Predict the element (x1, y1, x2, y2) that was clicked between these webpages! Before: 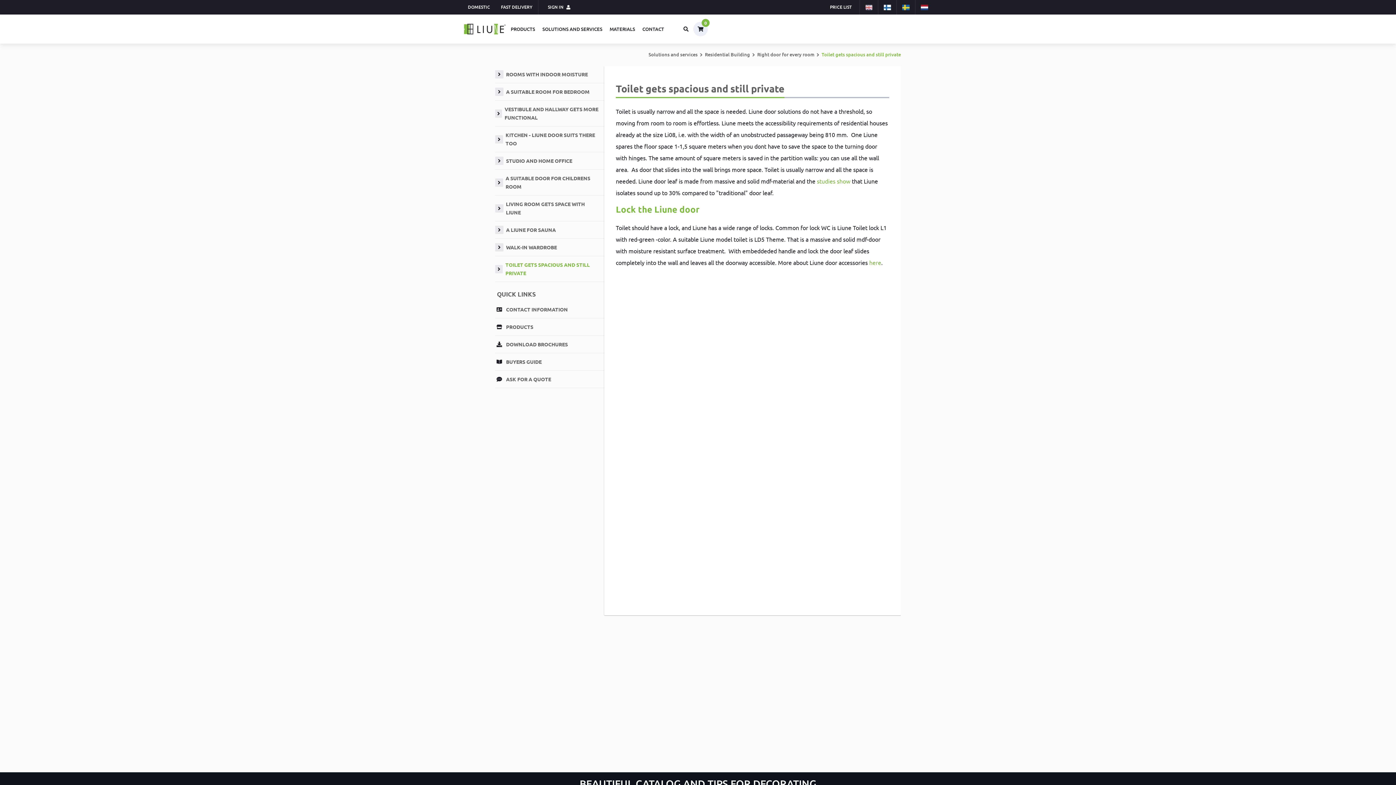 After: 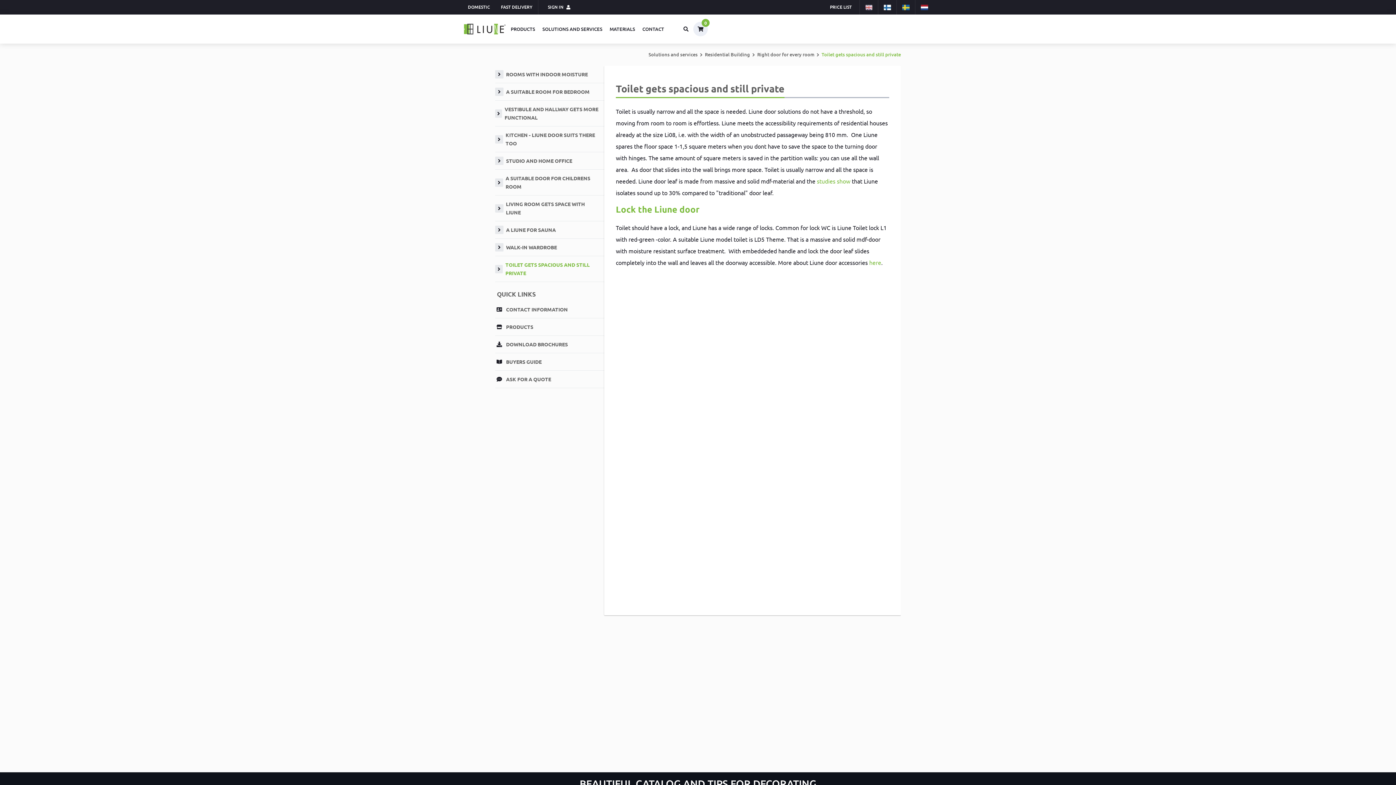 Action: label: here bbox: (869, 258, 881, 266)